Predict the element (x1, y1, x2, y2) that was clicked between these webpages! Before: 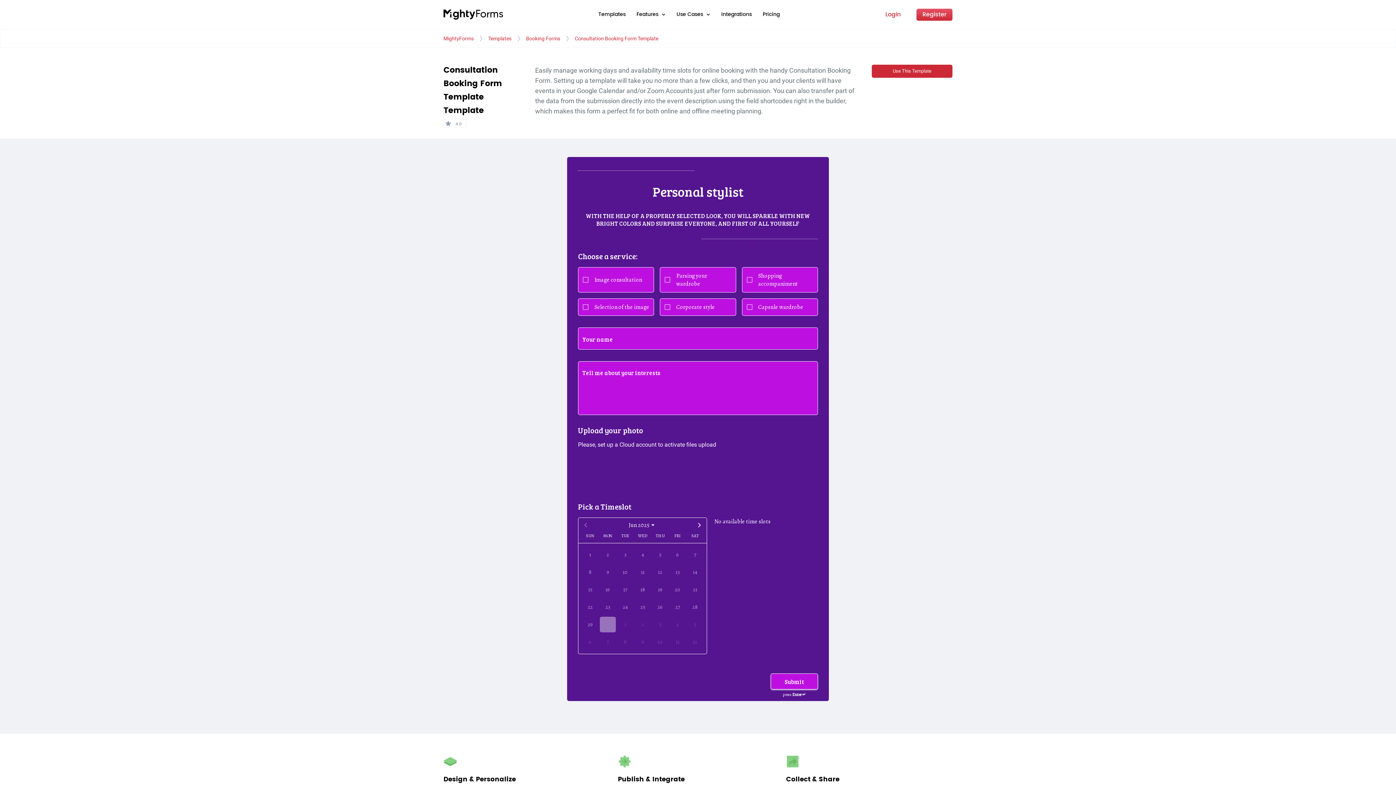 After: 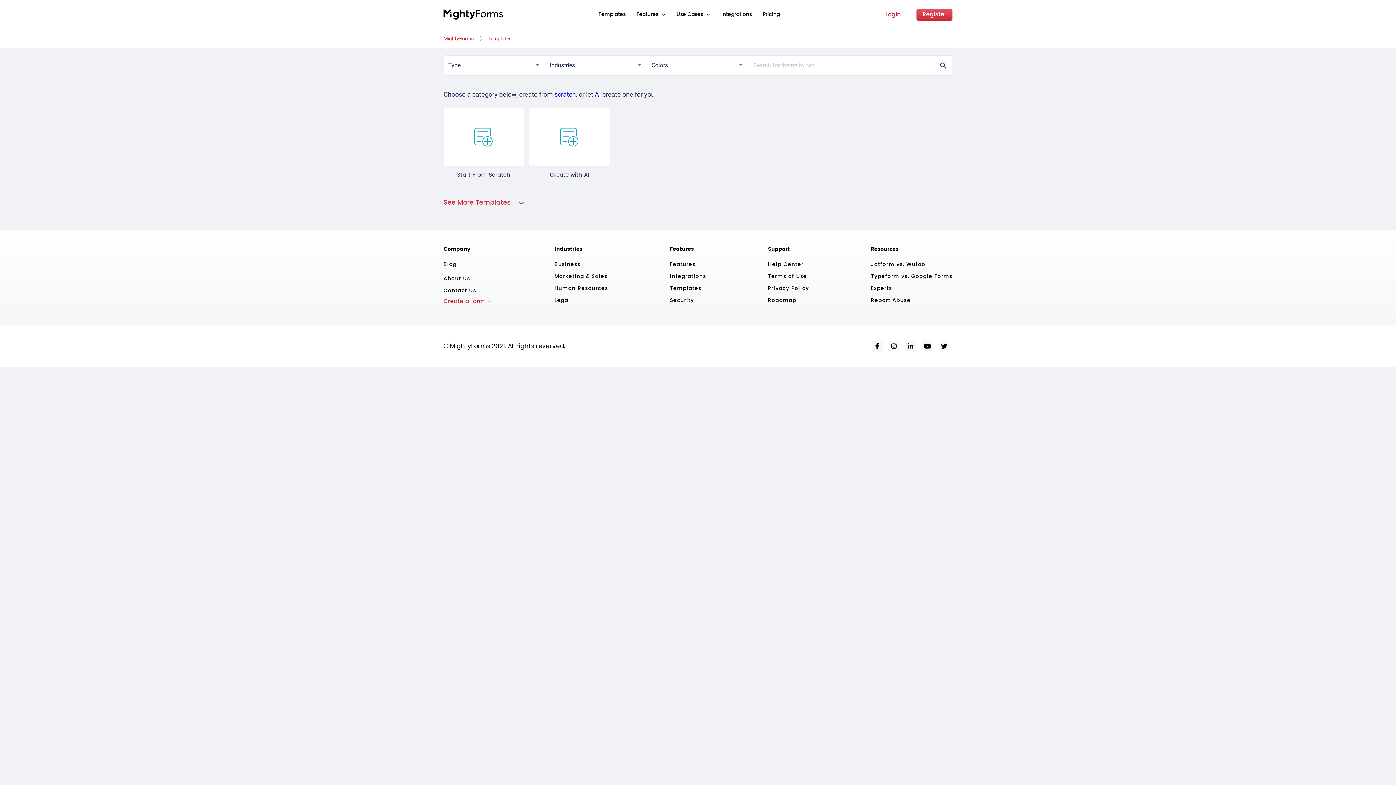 Action: label: Templates bbox: (488, 34, 511, 42)